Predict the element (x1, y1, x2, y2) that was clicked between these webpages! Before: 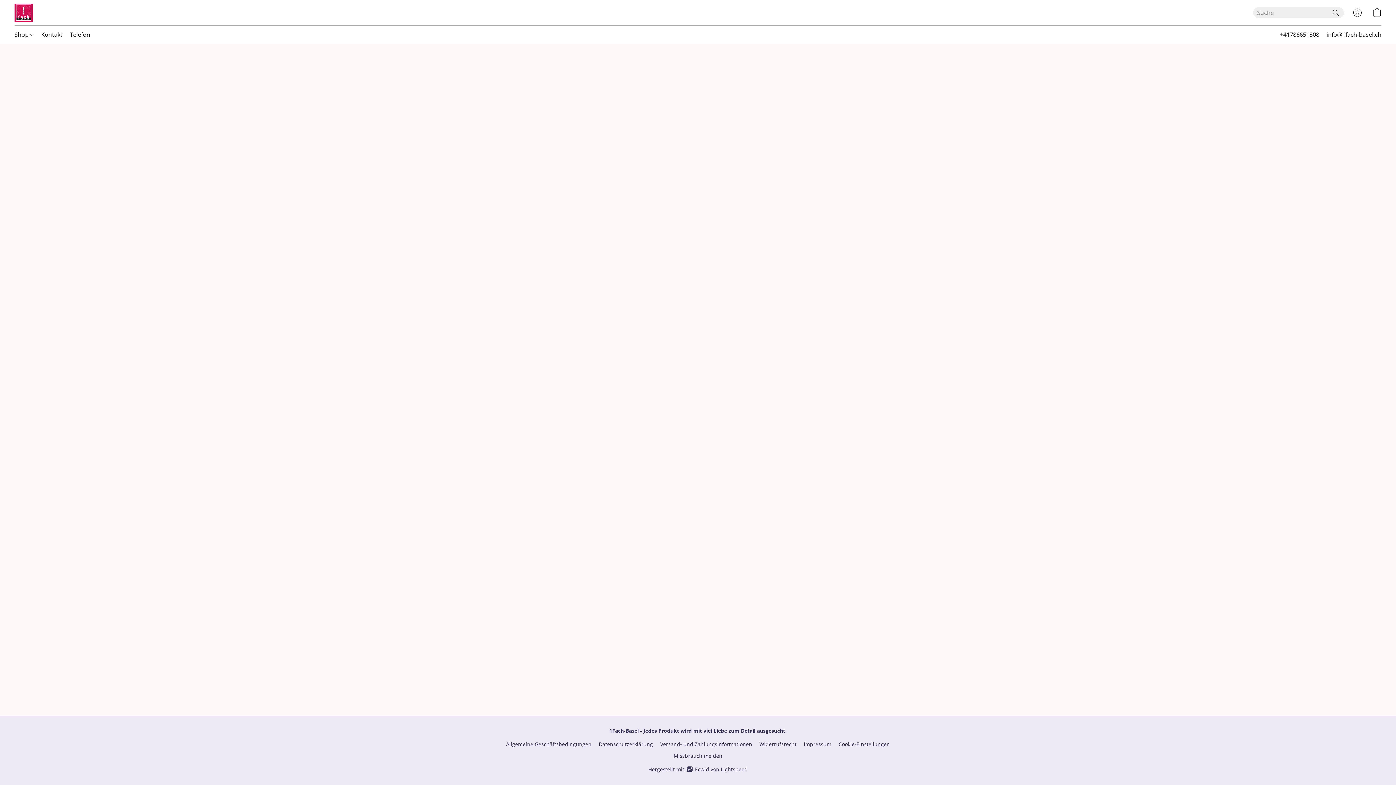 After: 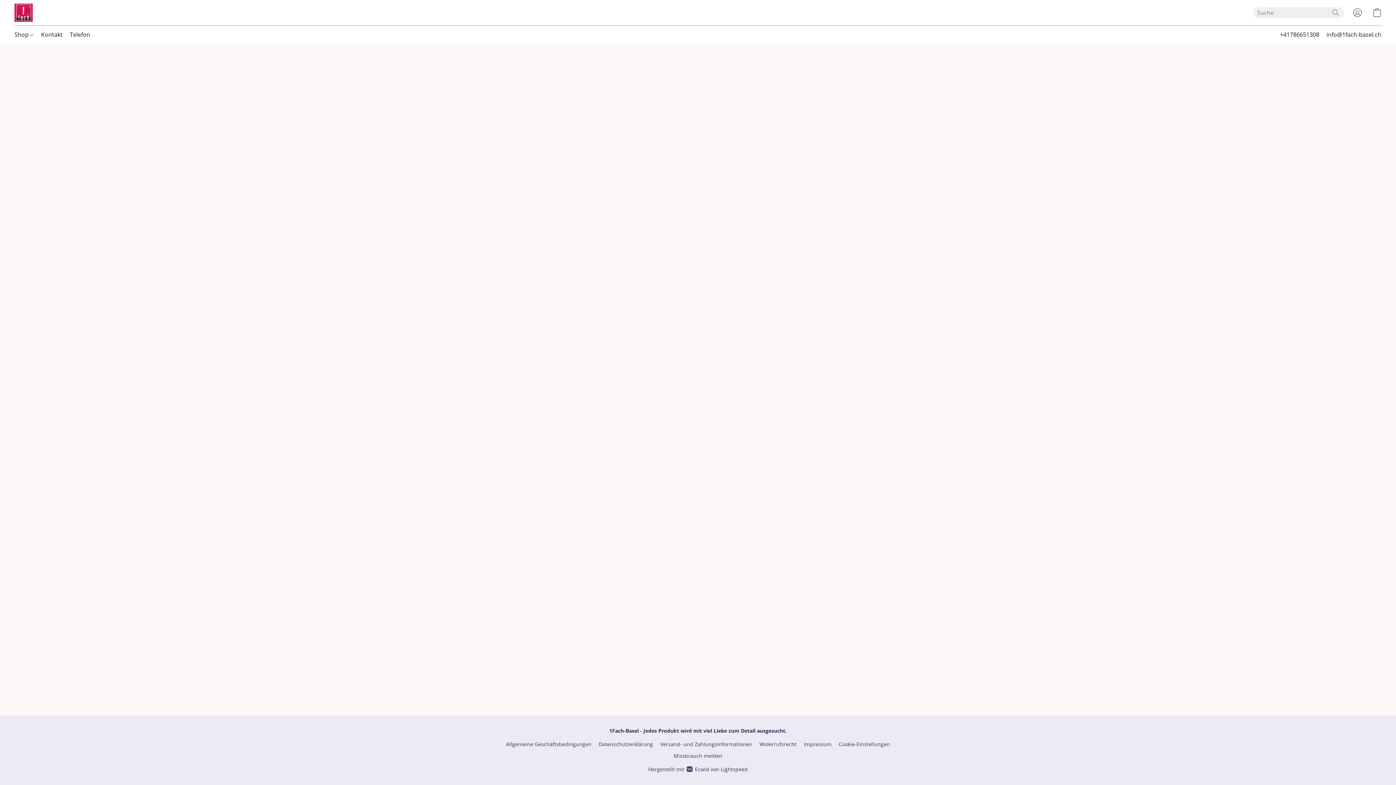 Action: label: Impressum bbox: (804, 740, 831, 749)